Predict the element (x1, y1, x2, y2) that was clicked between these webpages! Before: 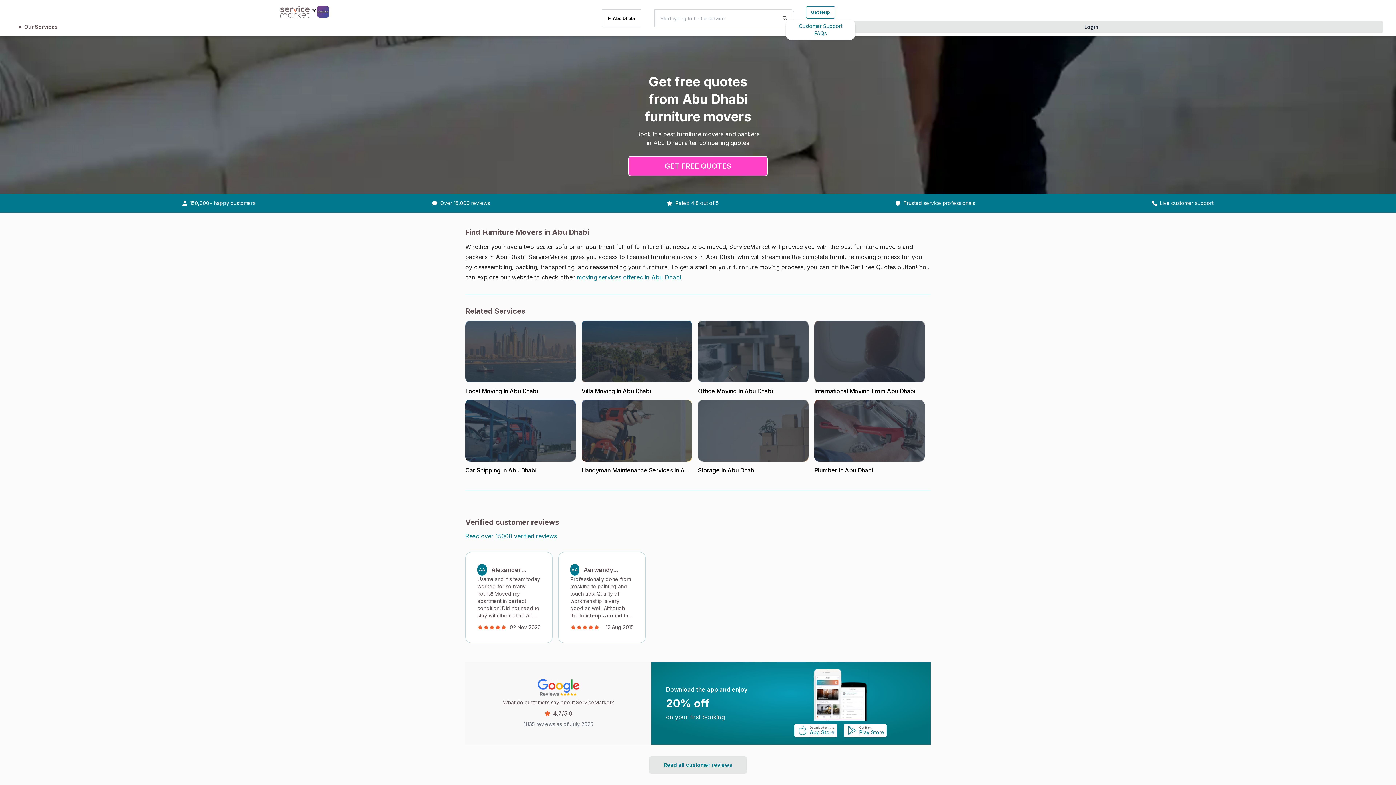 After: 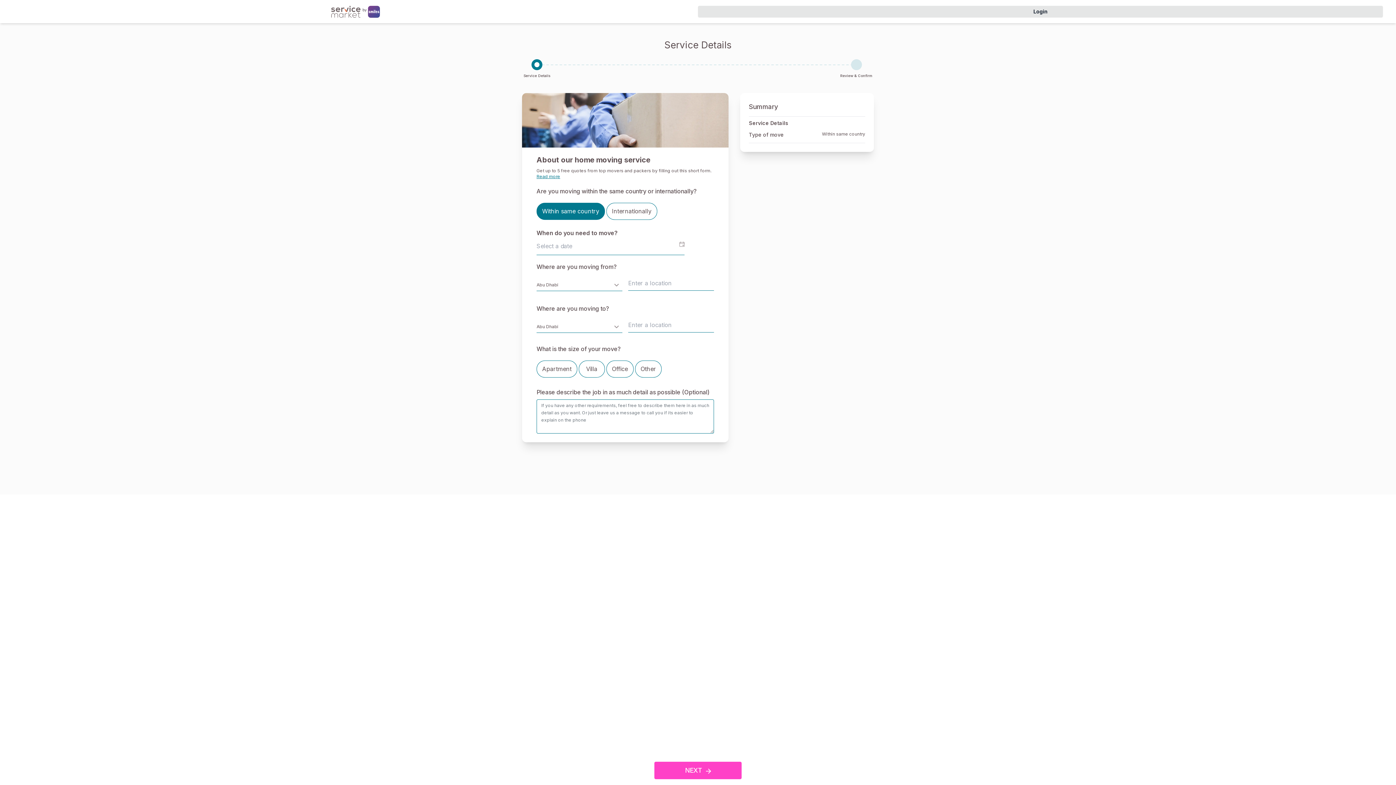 Action: bbox: (628, 155, 768, 176) label: GET FREE QUOTES